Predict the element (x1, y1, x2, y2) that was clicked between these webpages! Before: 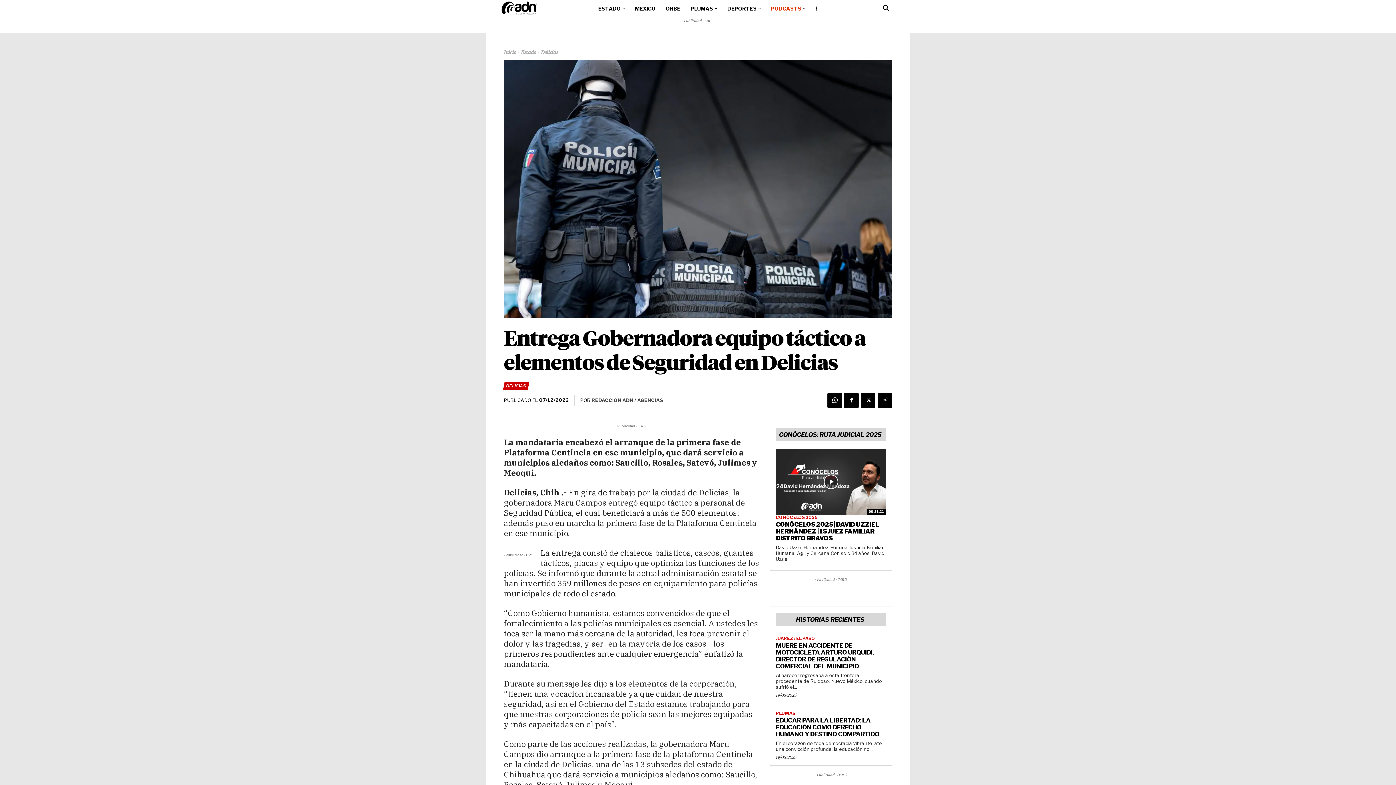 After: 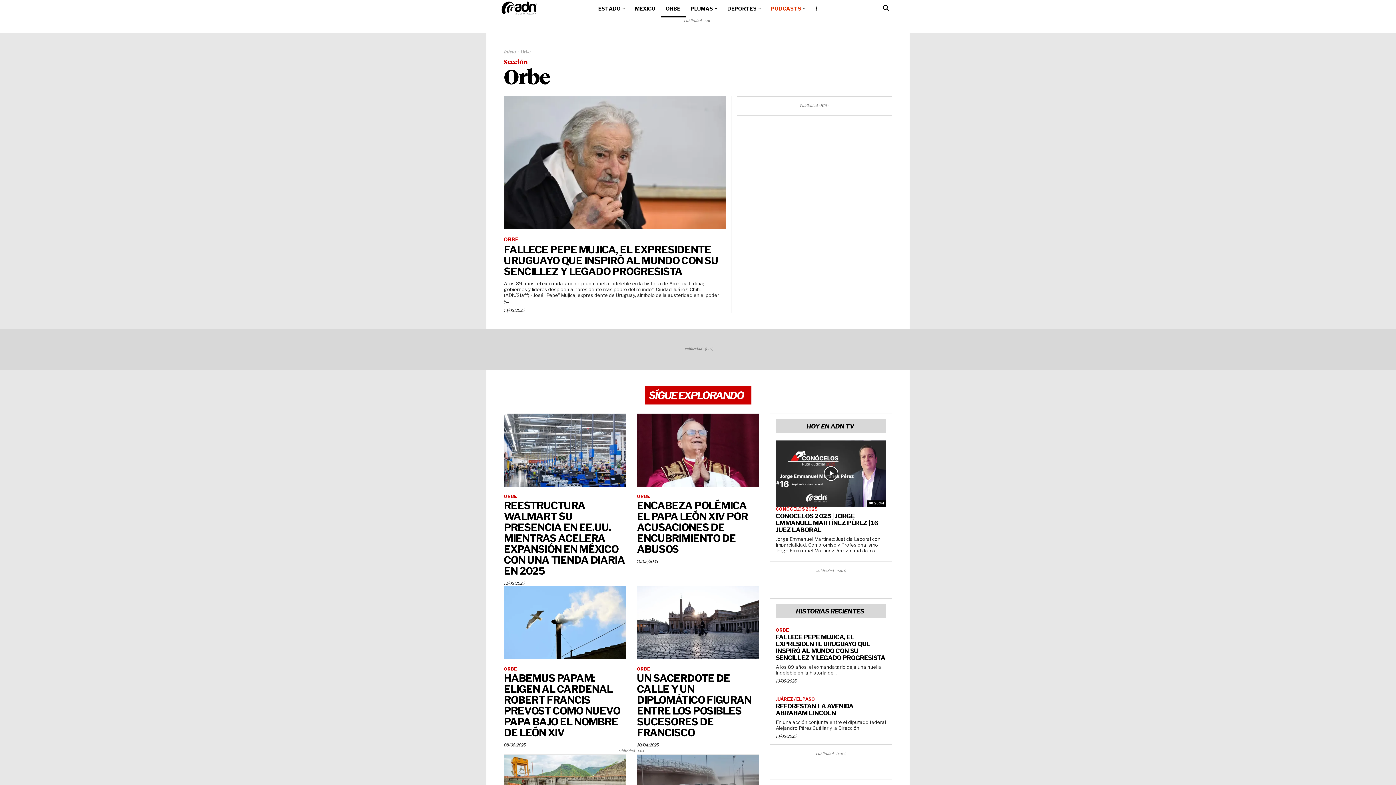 Action: bbox: (650, 0, 674, 17) label: ORBE